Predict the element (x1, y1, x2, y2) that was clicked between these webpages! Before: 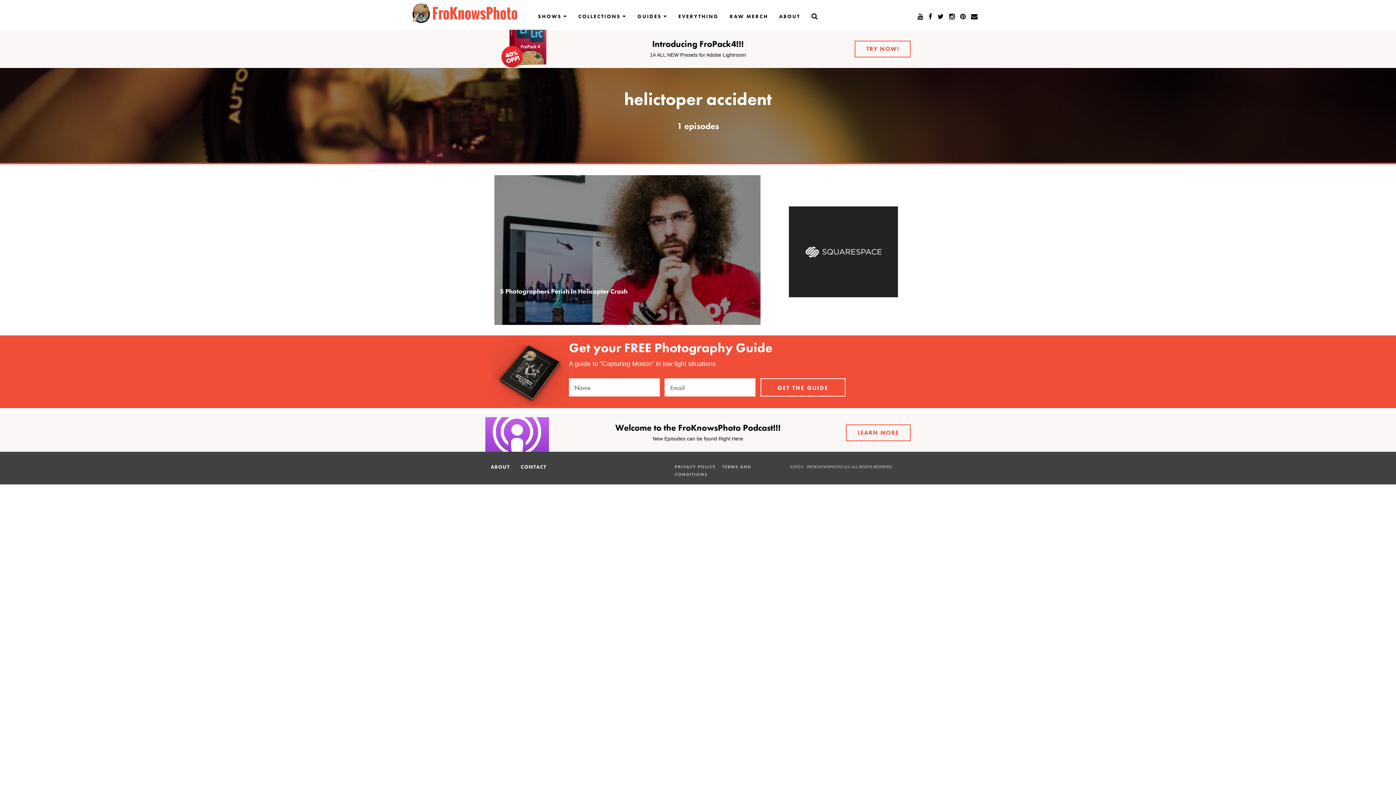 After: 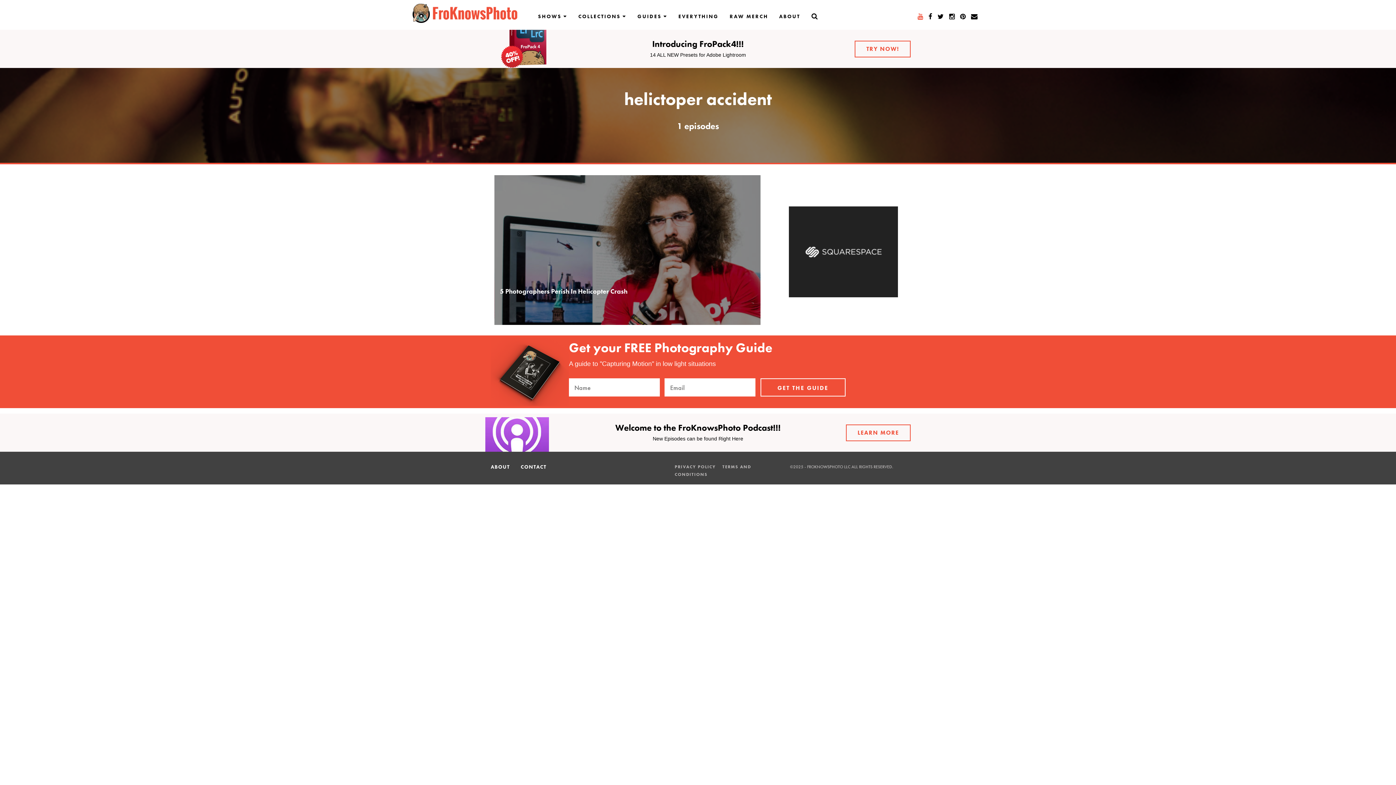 Action: bbox: (917, 9, 923, 24)